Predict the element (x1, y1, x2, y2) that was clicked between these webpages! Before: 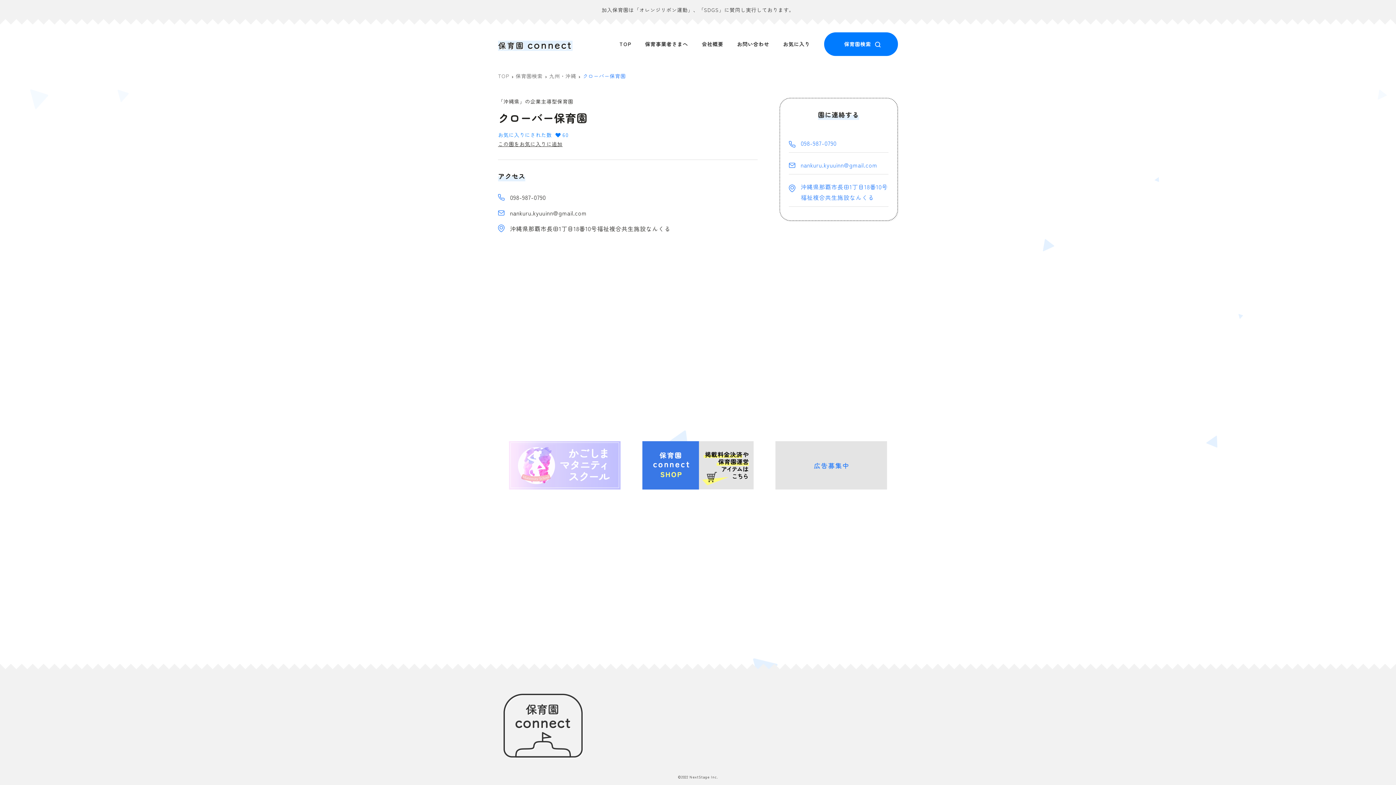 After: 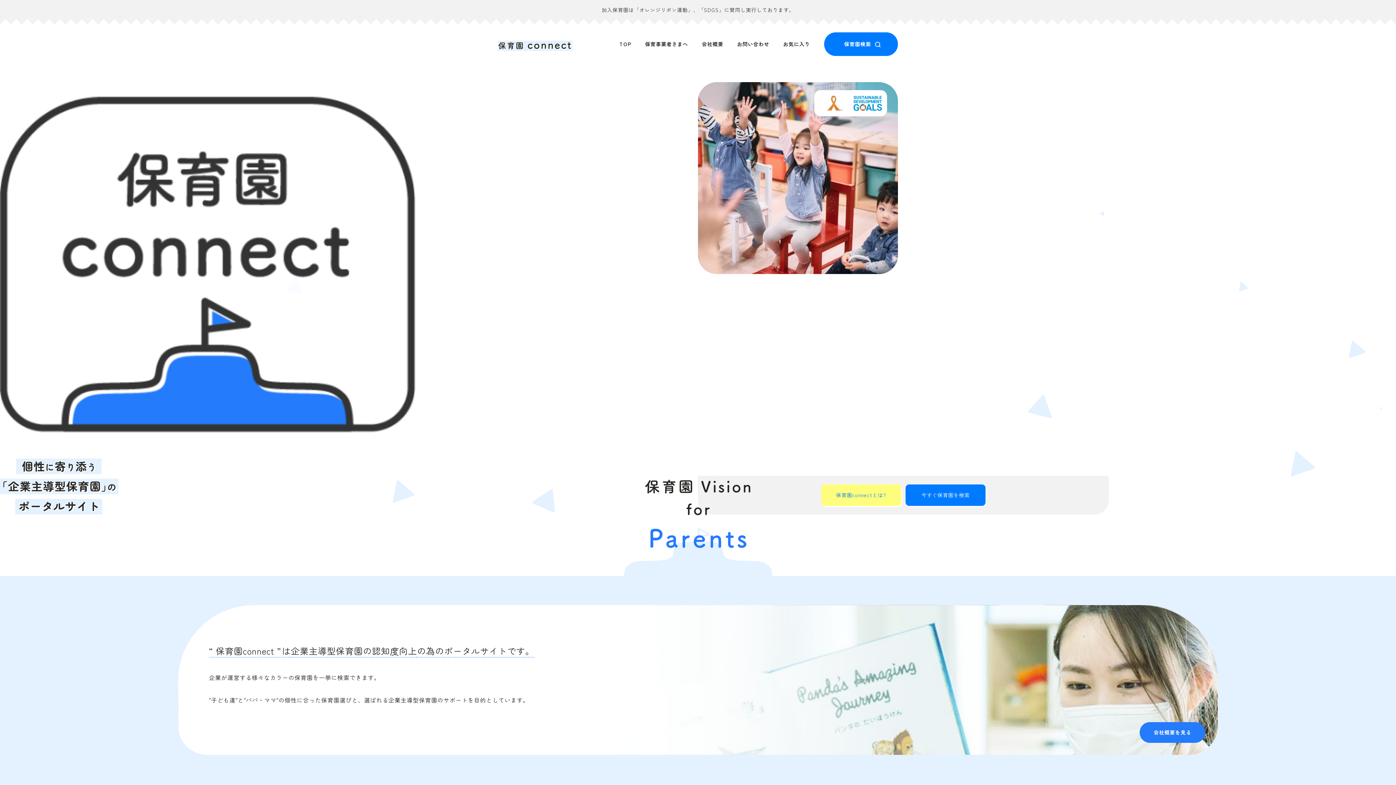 Action: label: TOP  bbox: (498, 72, 510, 79)